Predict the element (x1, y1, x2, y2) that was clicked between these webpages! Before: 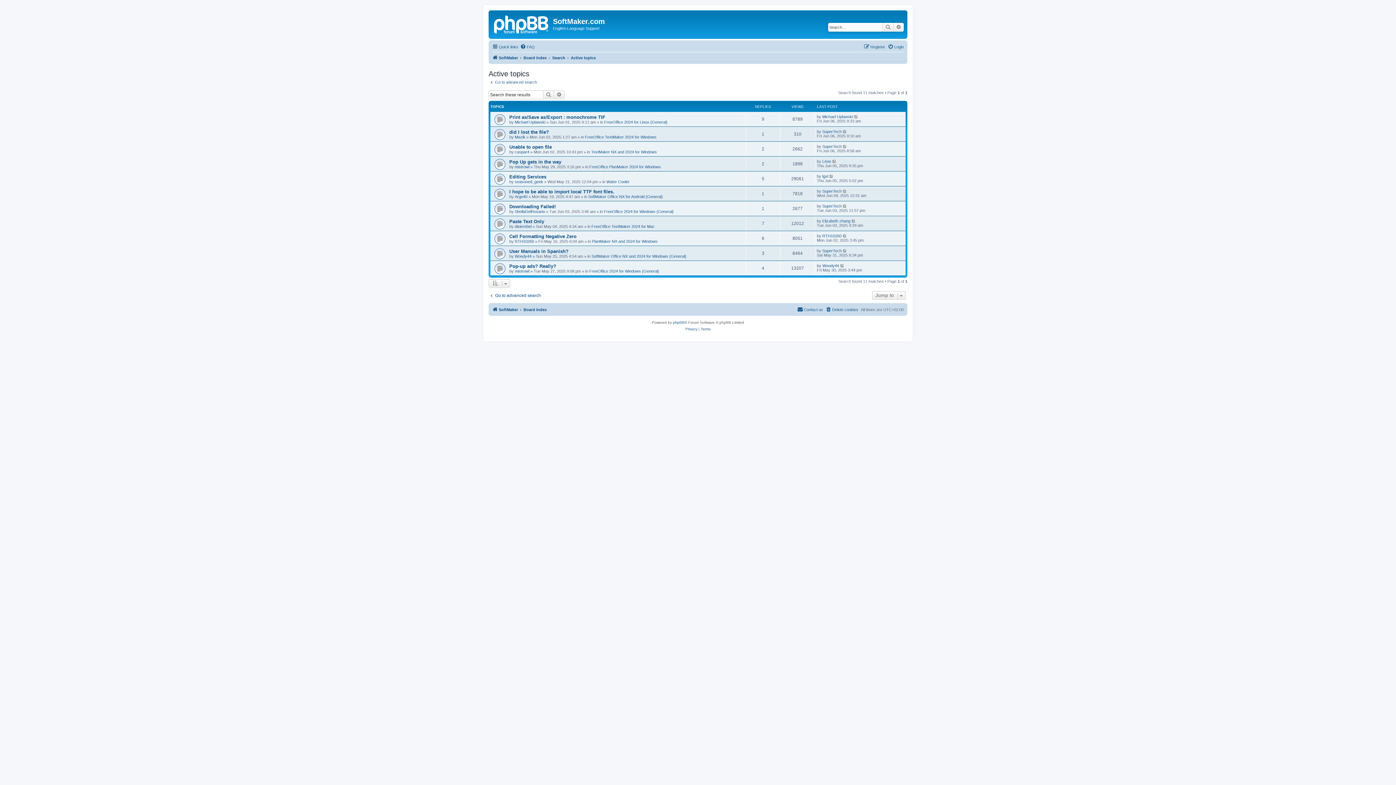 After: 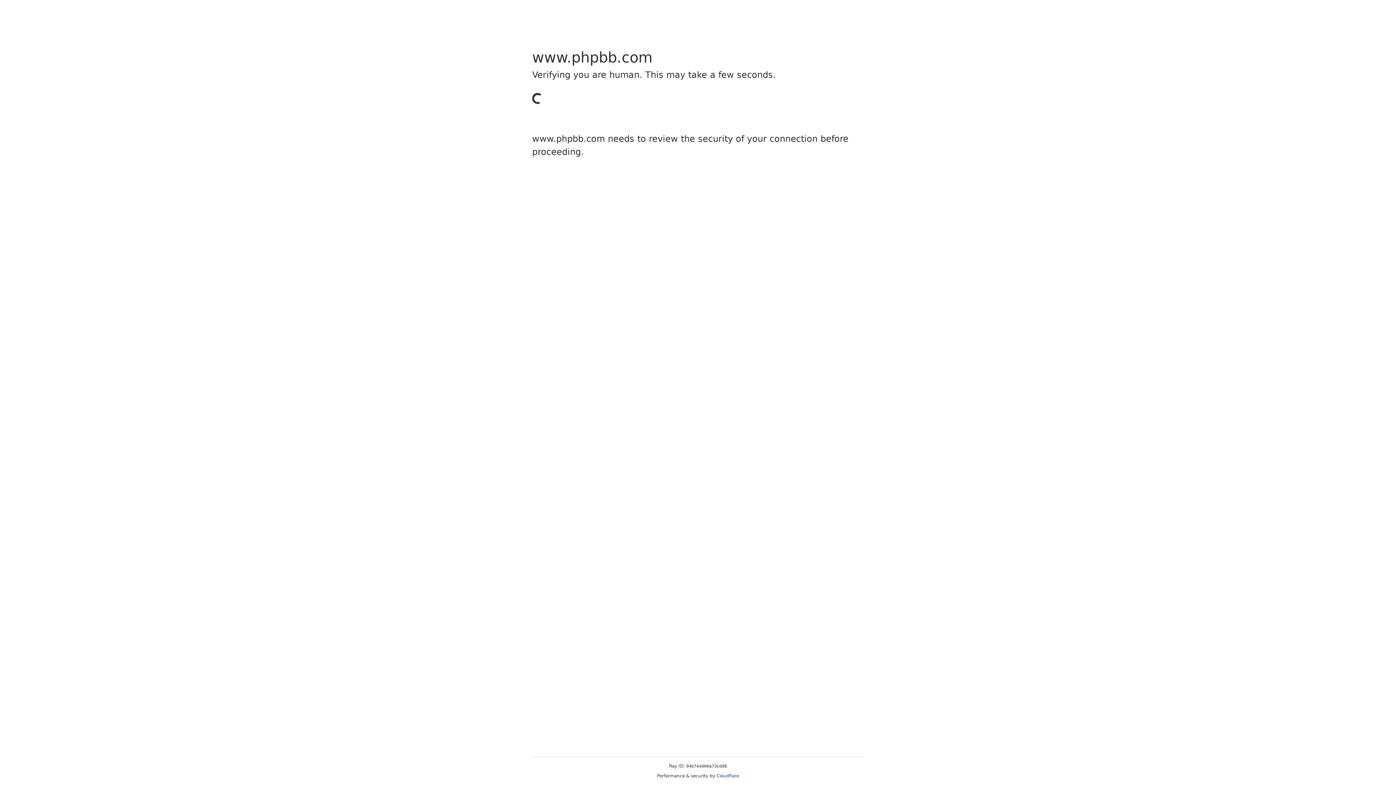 Action: bbox: (673, 319, 684, 326) label: phpBB